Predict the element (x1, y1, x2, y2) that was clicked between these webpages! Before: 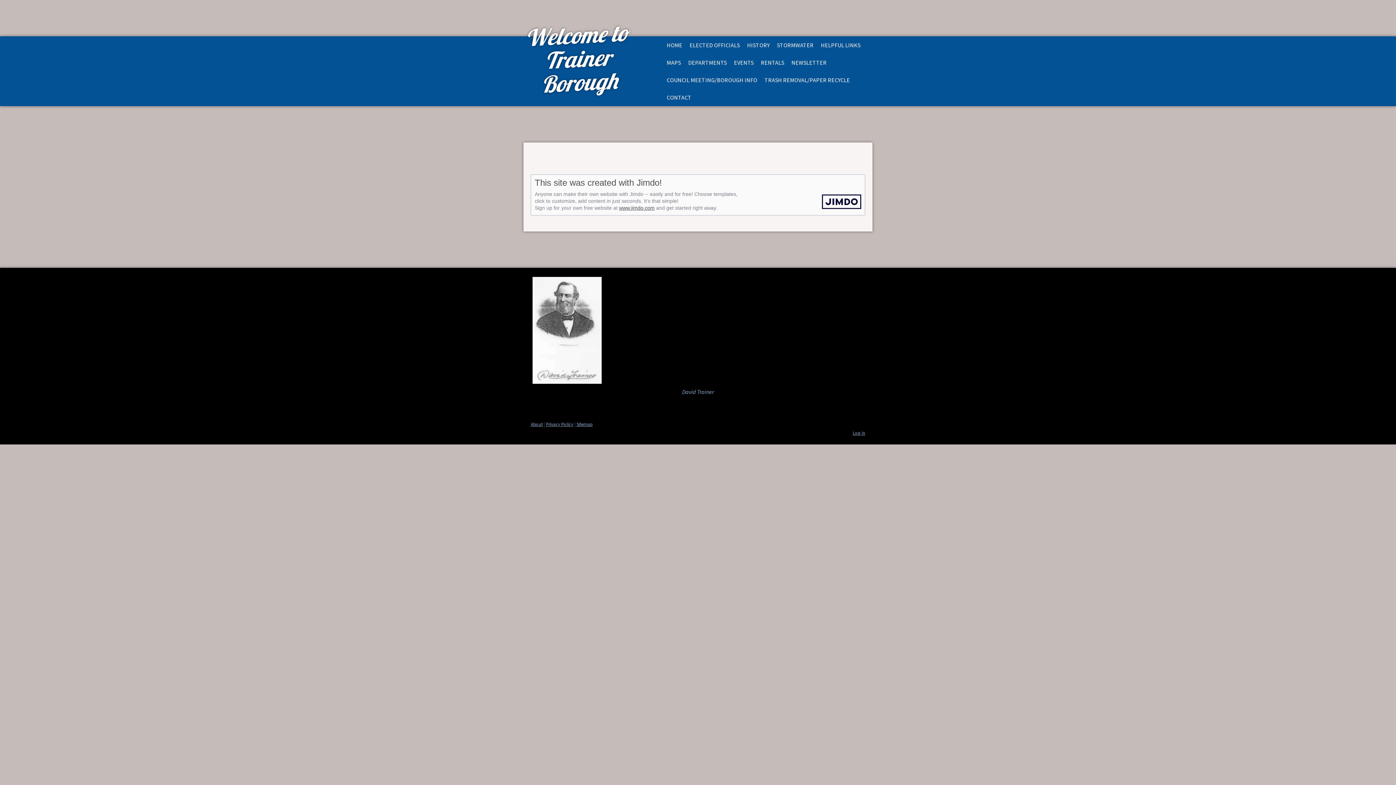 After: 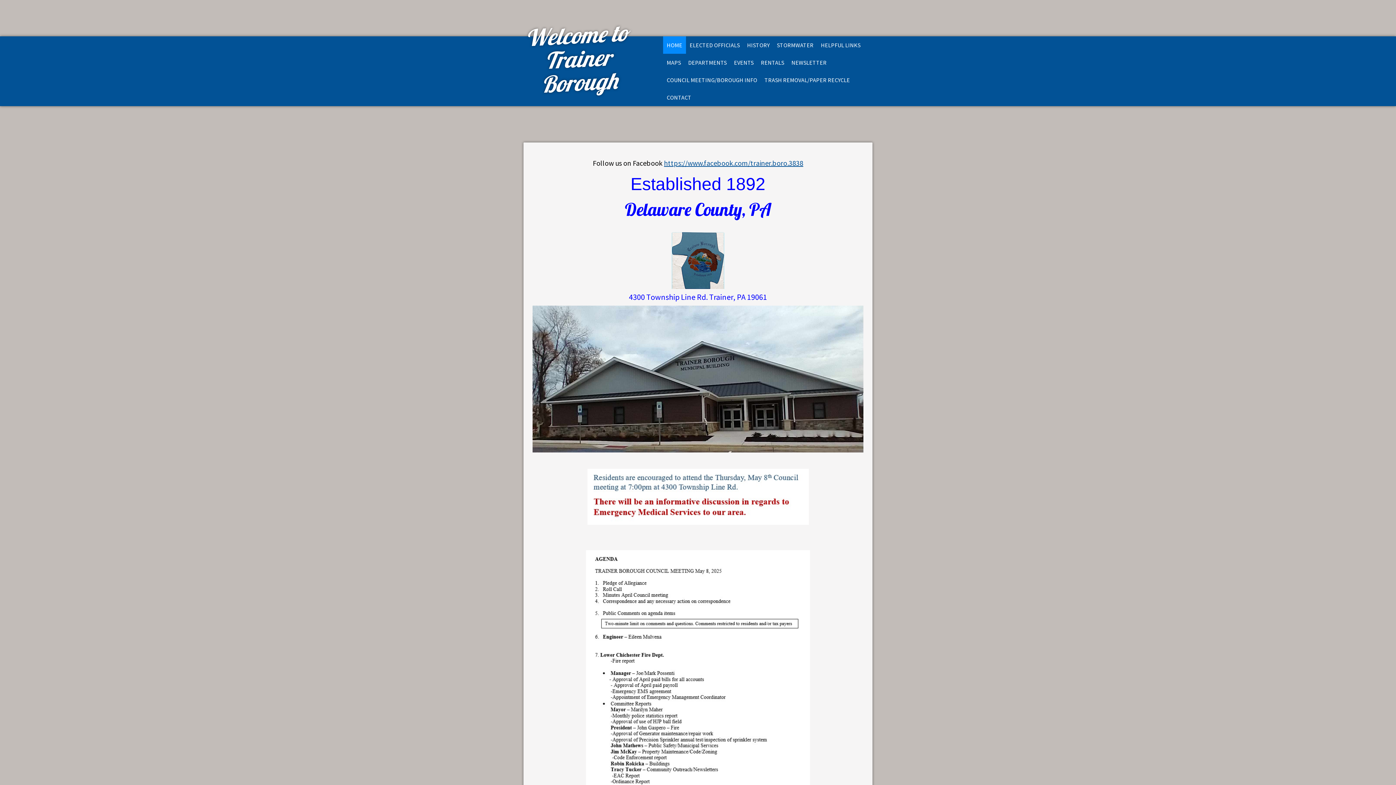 Action: bbox: (525, 23, 630, 94) label: Welcome to Trainer Borough